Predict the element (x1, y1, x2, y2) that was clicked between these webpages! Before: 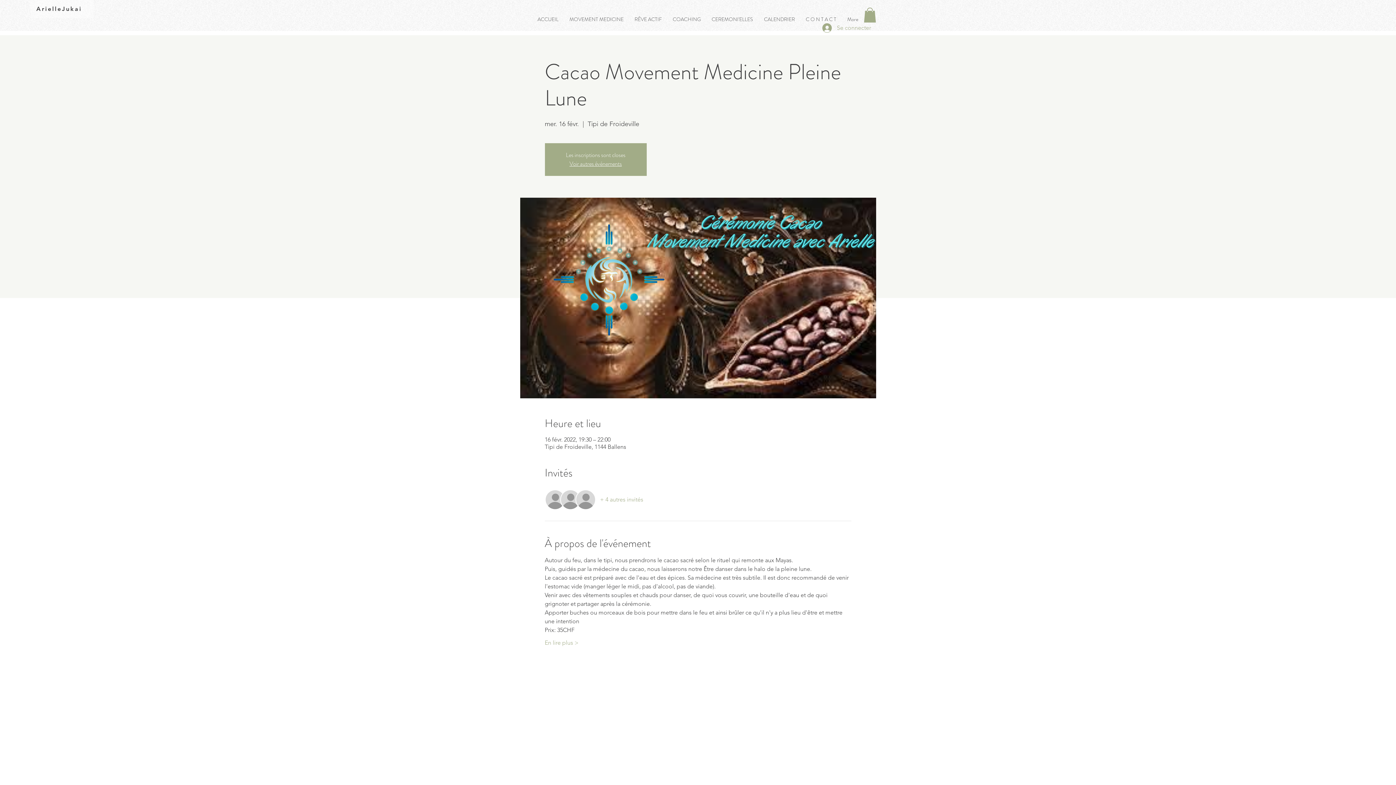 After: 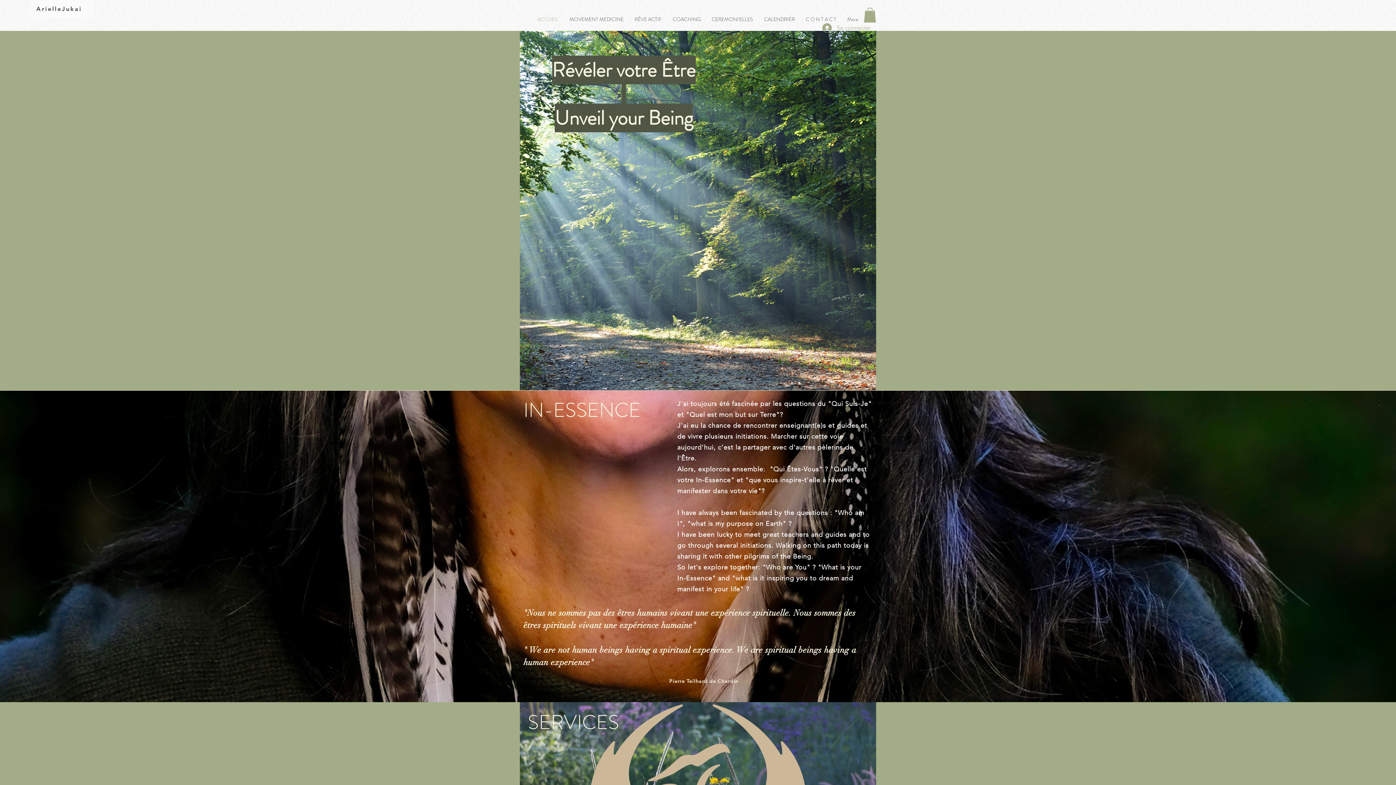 Action: label: C O N T A C T bbox: (800, 15, 842, 22)